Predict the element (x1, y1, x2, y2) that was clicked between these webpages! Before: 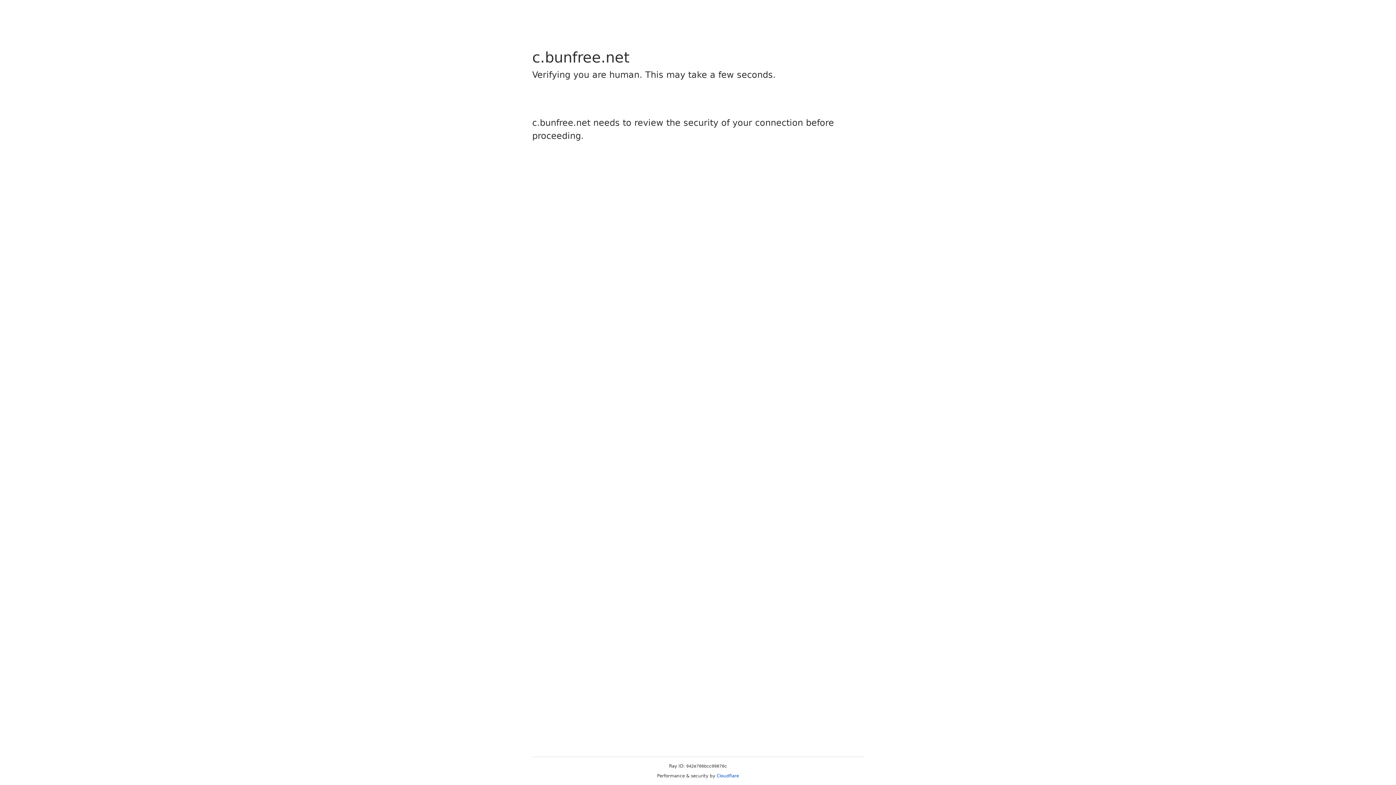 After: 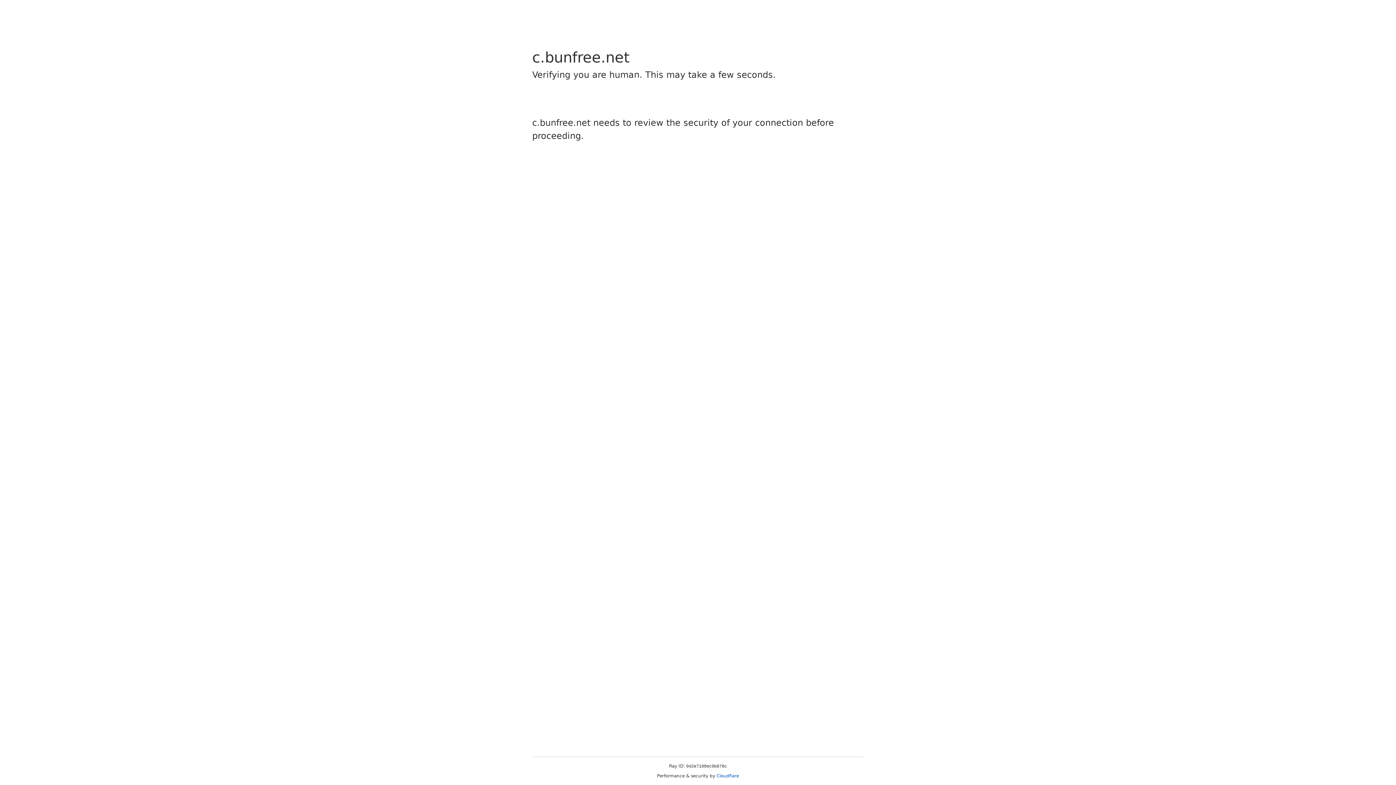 Action: bbox: (716, 773, 739, 778) label: Cloudflare